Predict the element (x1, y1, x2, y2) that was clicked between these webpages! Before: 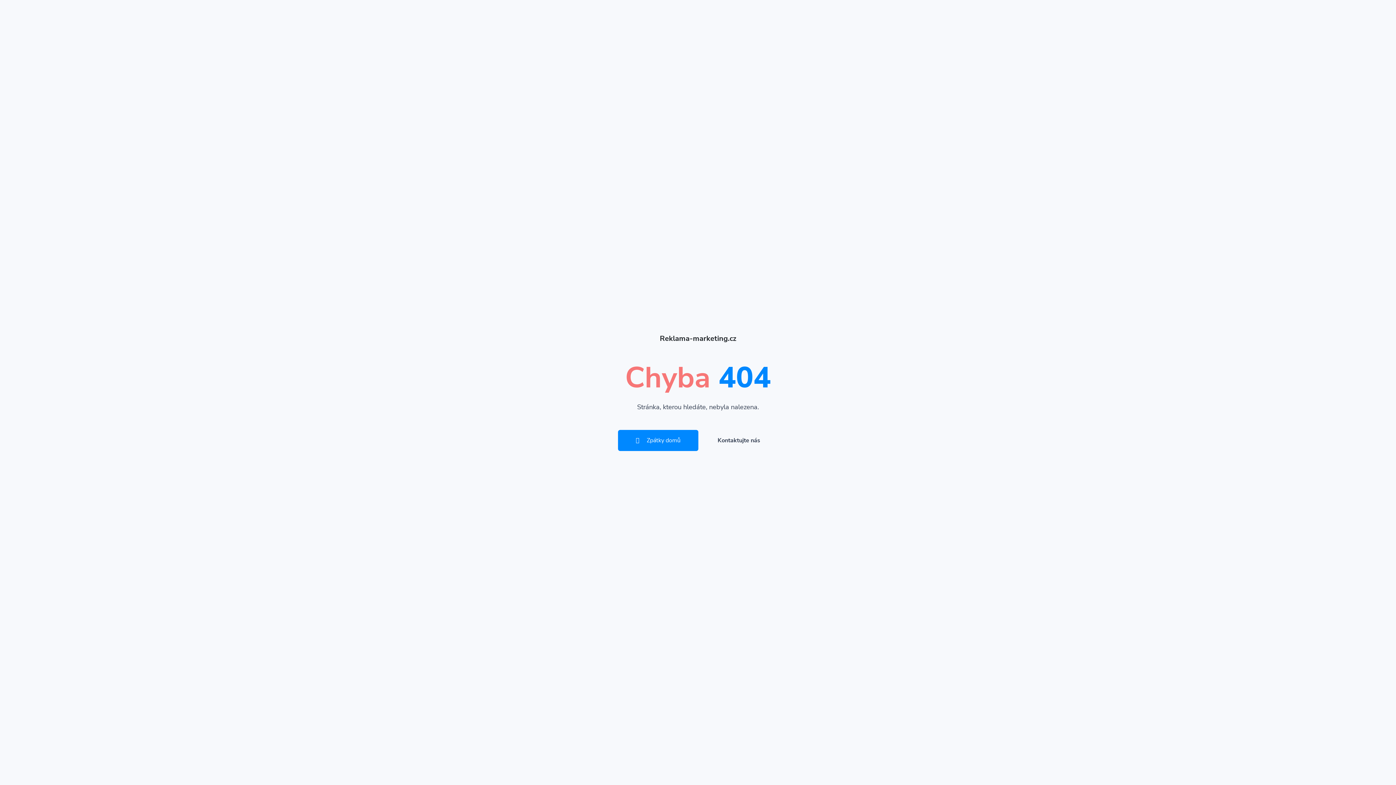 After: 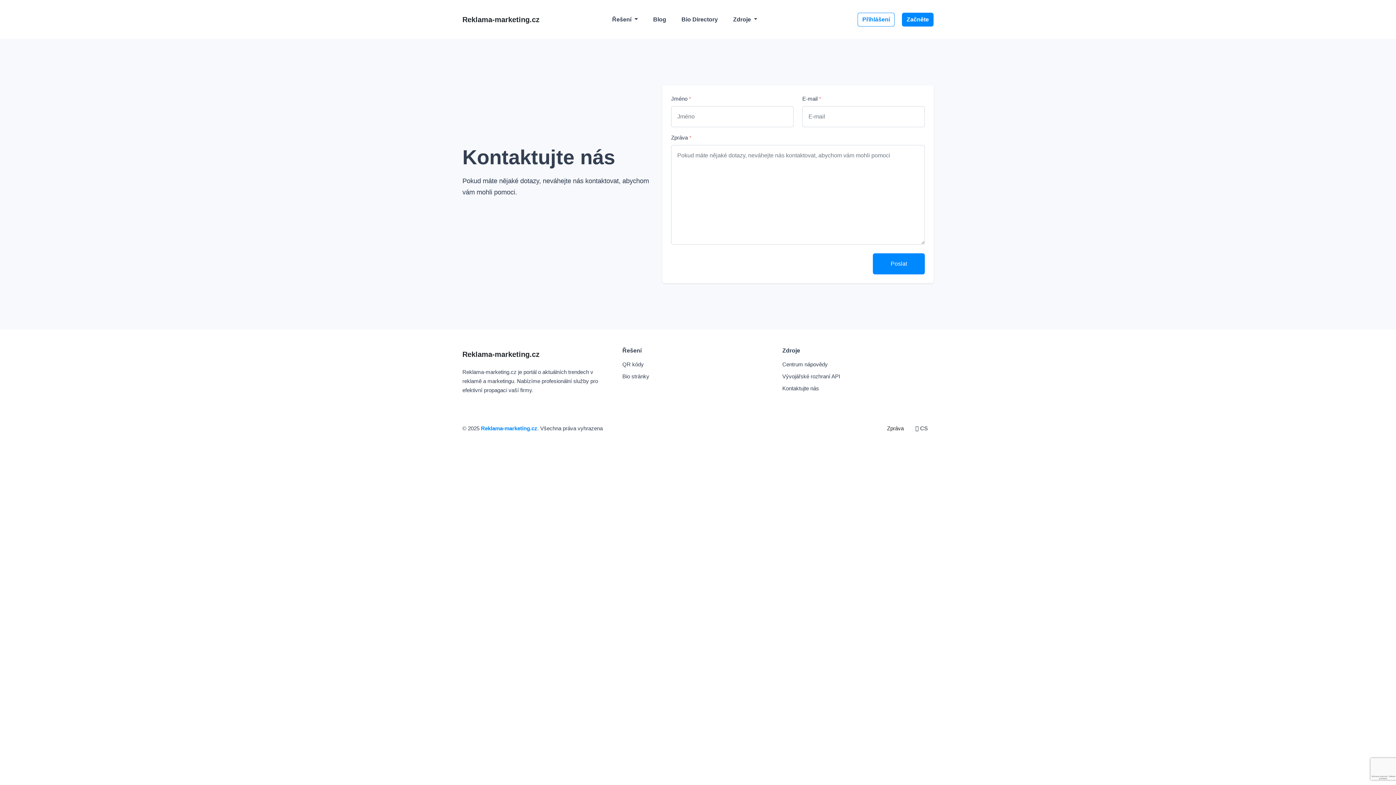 Action: bbox: (700, 430, 778, 451) label: Kontaktujte nás